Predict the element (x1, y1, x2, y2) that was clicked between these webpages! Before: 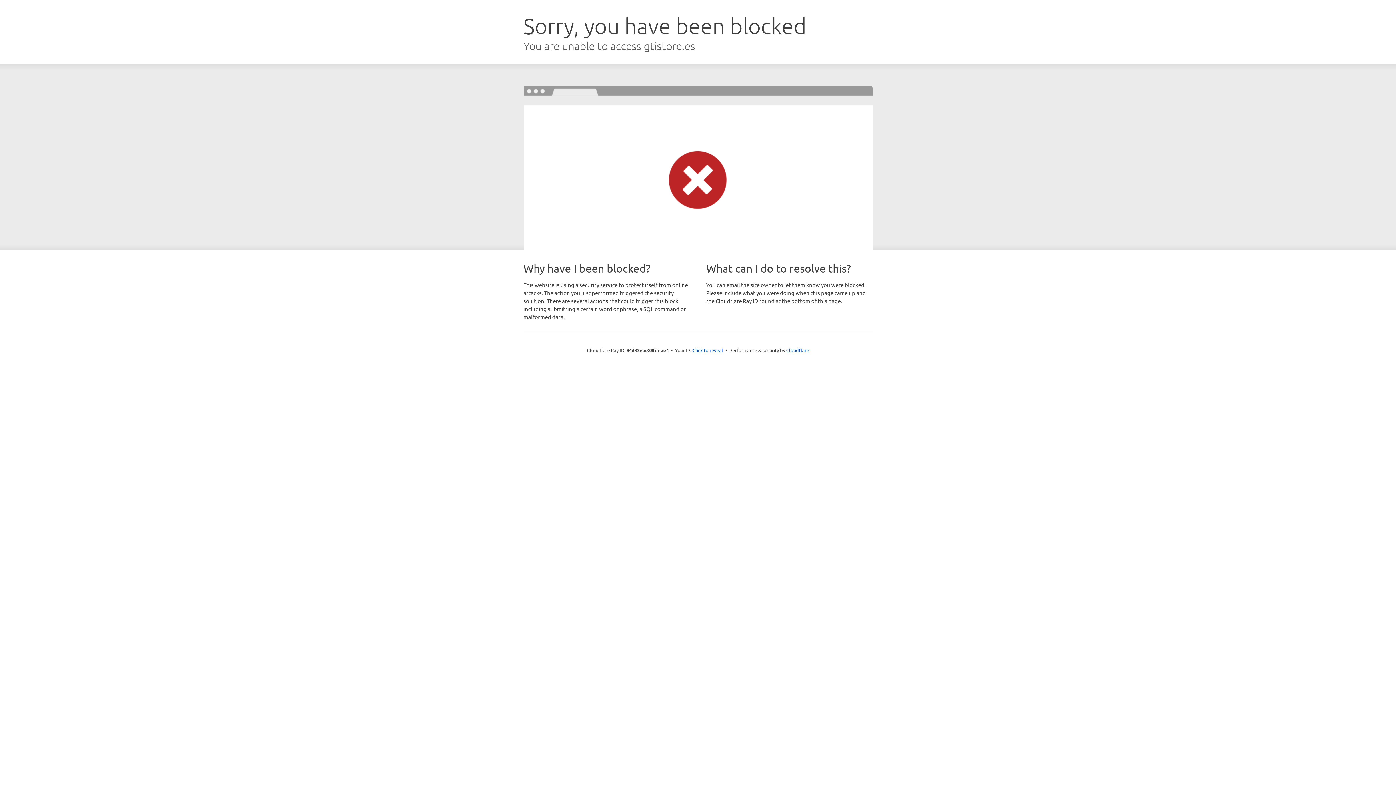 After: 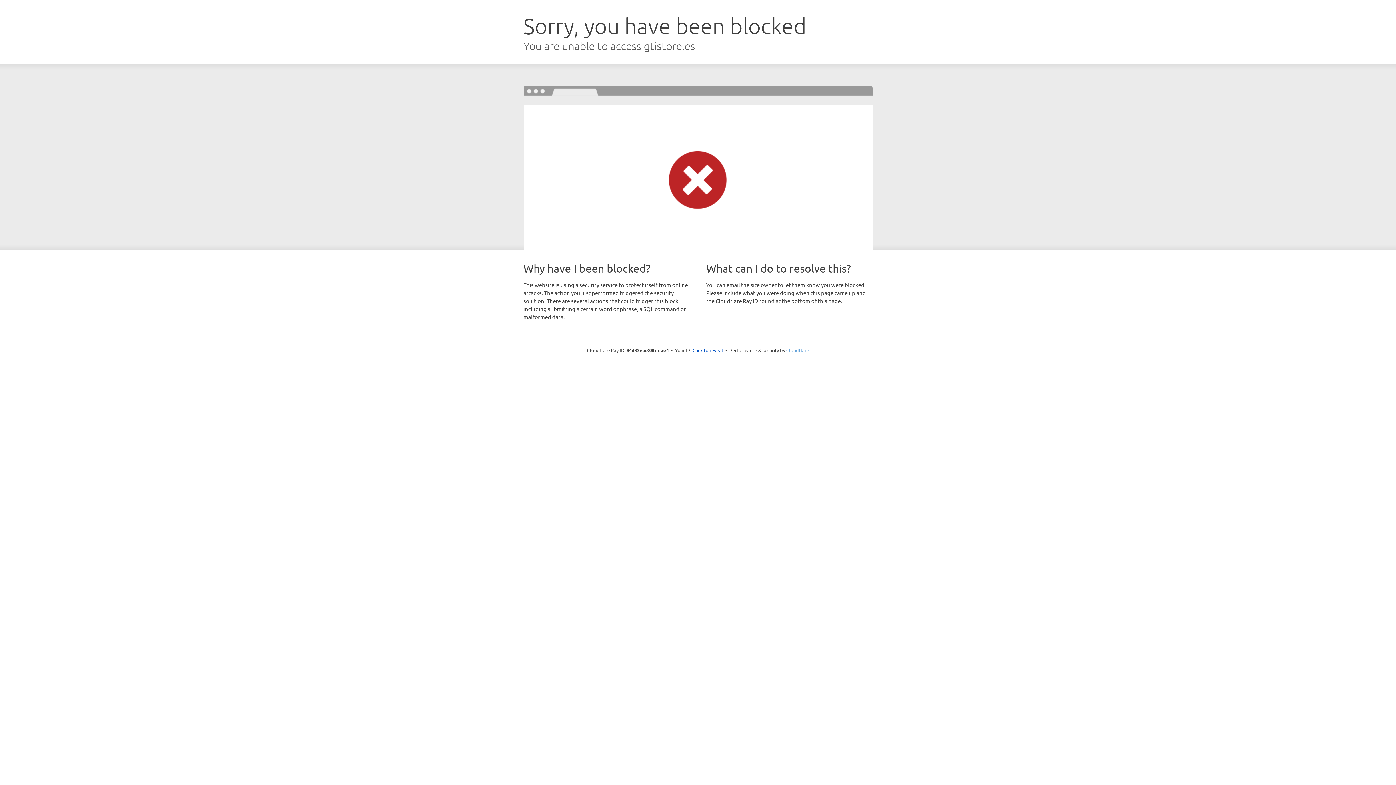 Action: bbox: (786, 347, 809, 353) label: Cloudflare